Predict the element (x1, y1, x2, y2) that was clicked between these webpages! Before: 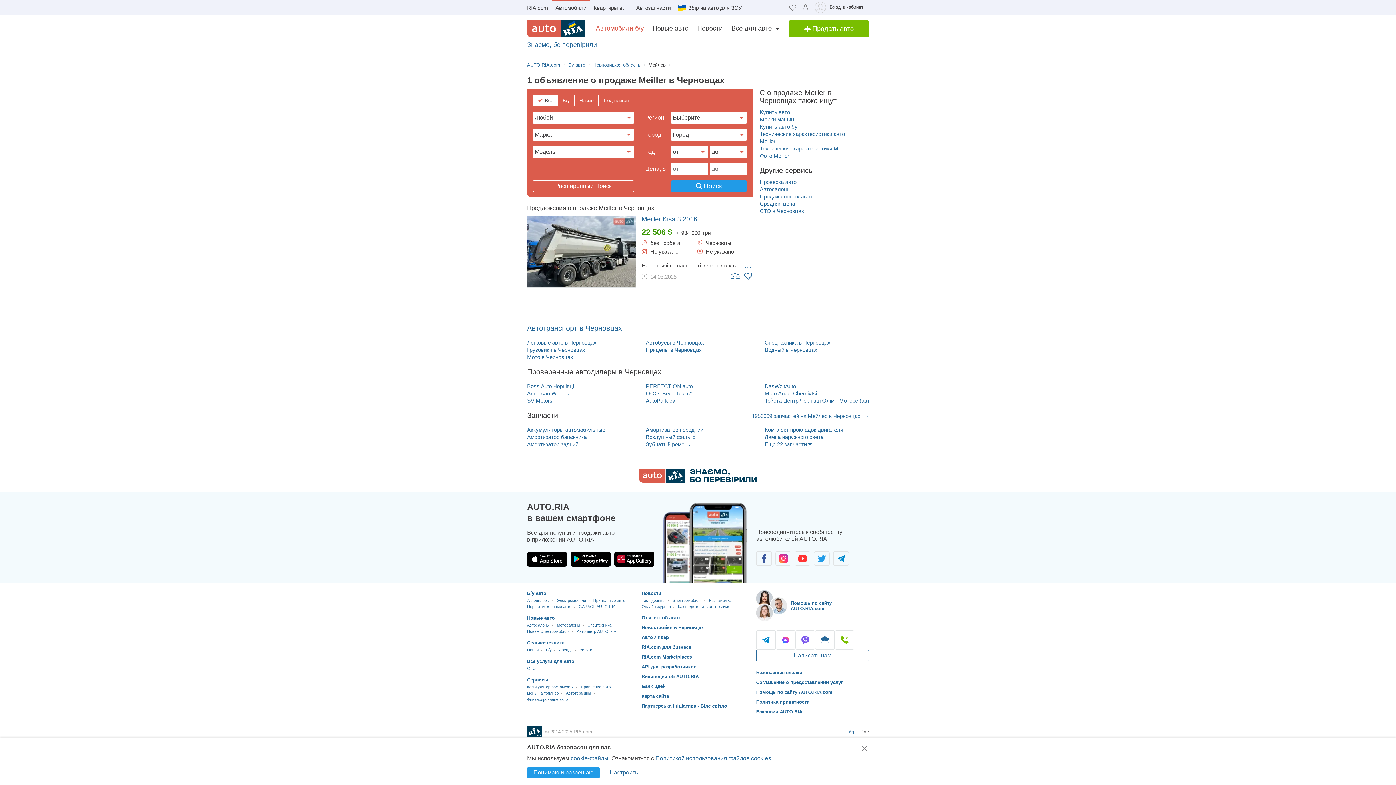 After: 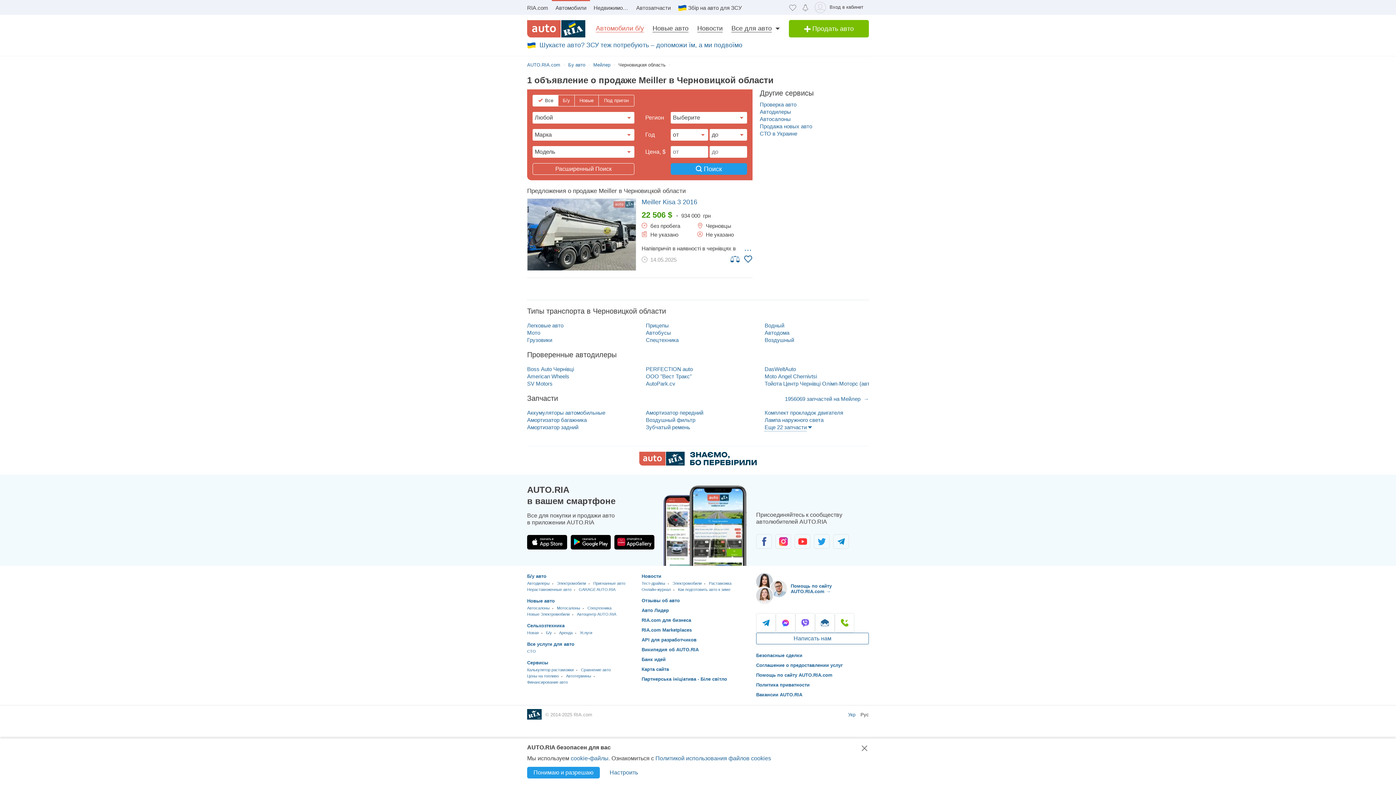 Action: bbox: (593, 62, 642, 68) label: Черновицкая область 